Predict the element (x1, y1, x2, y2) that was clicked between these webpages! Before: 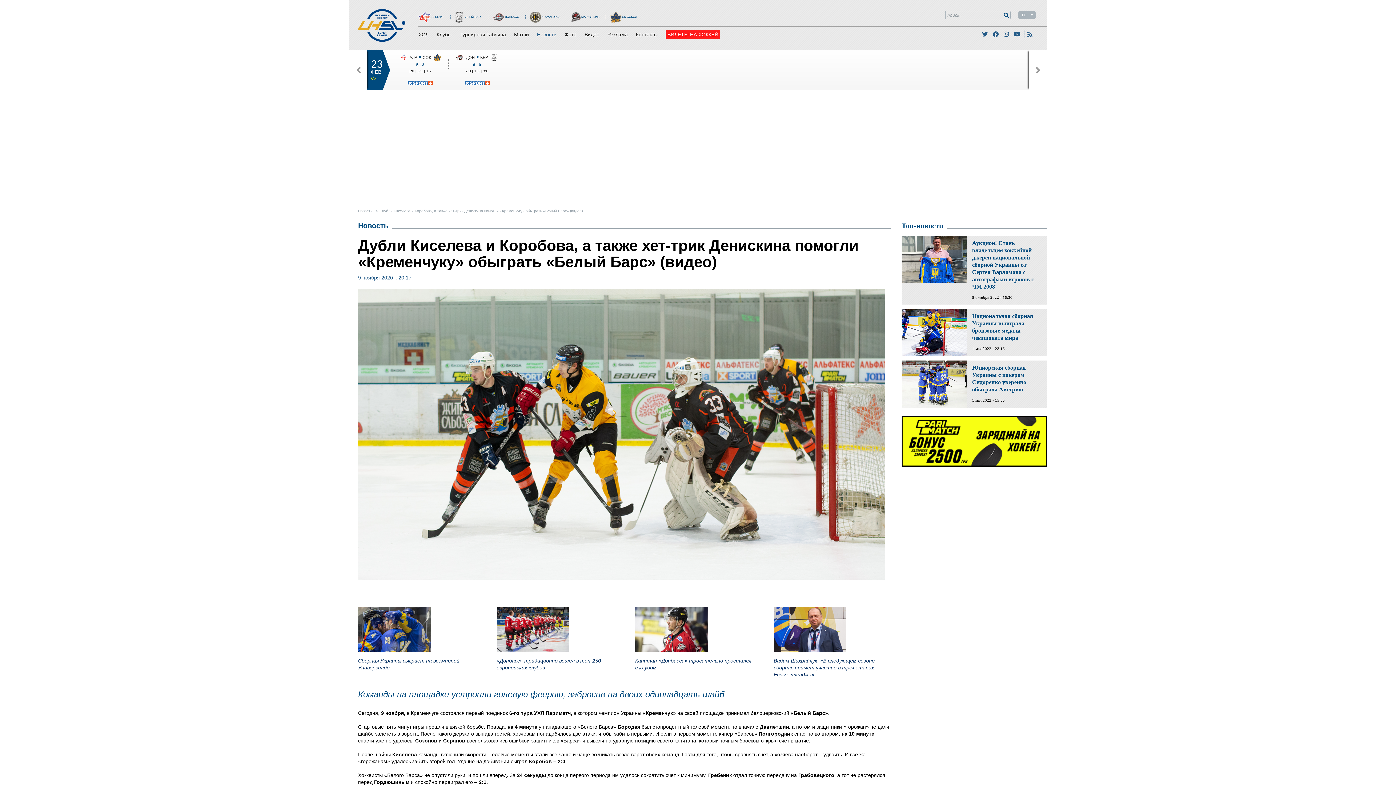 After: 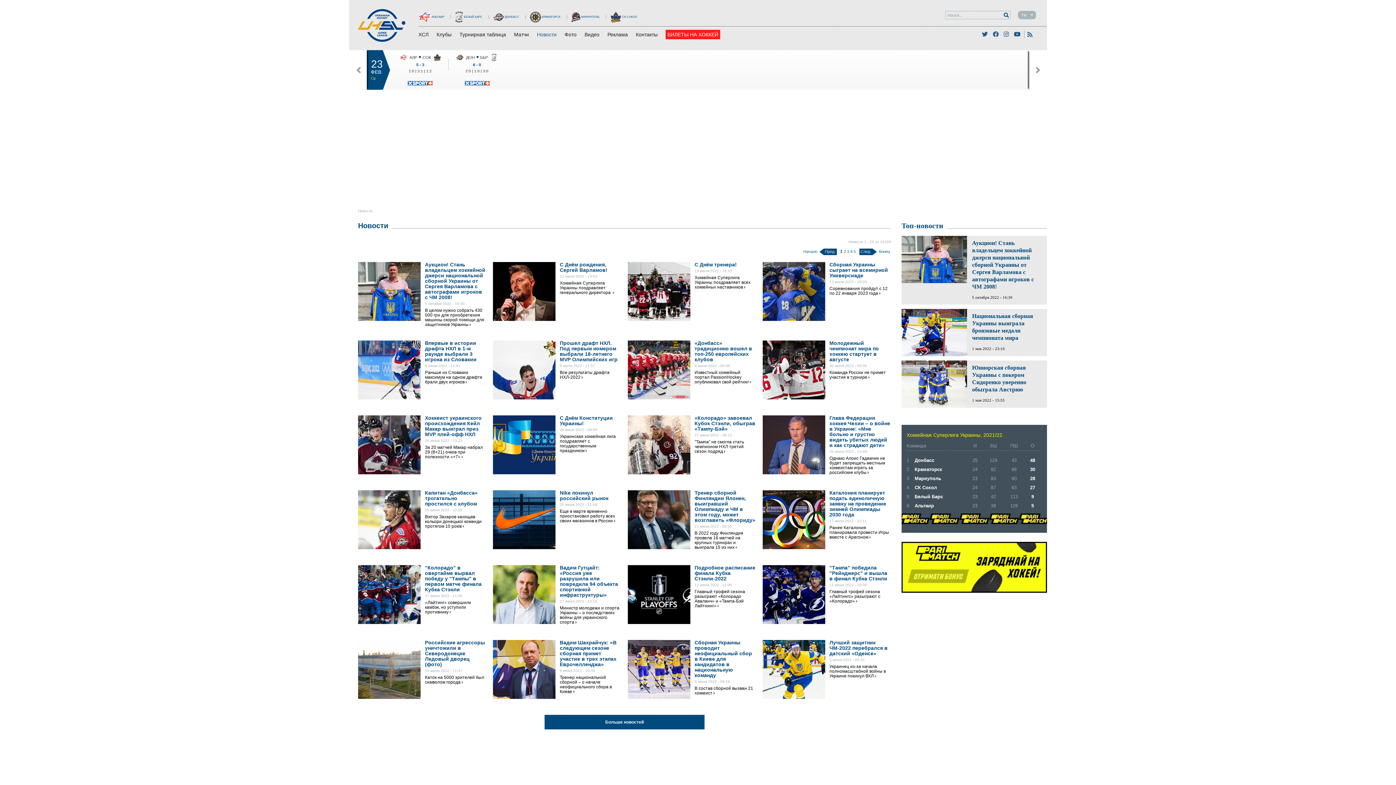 Action: bbox: (358, 209, 372, 213) label: Новости